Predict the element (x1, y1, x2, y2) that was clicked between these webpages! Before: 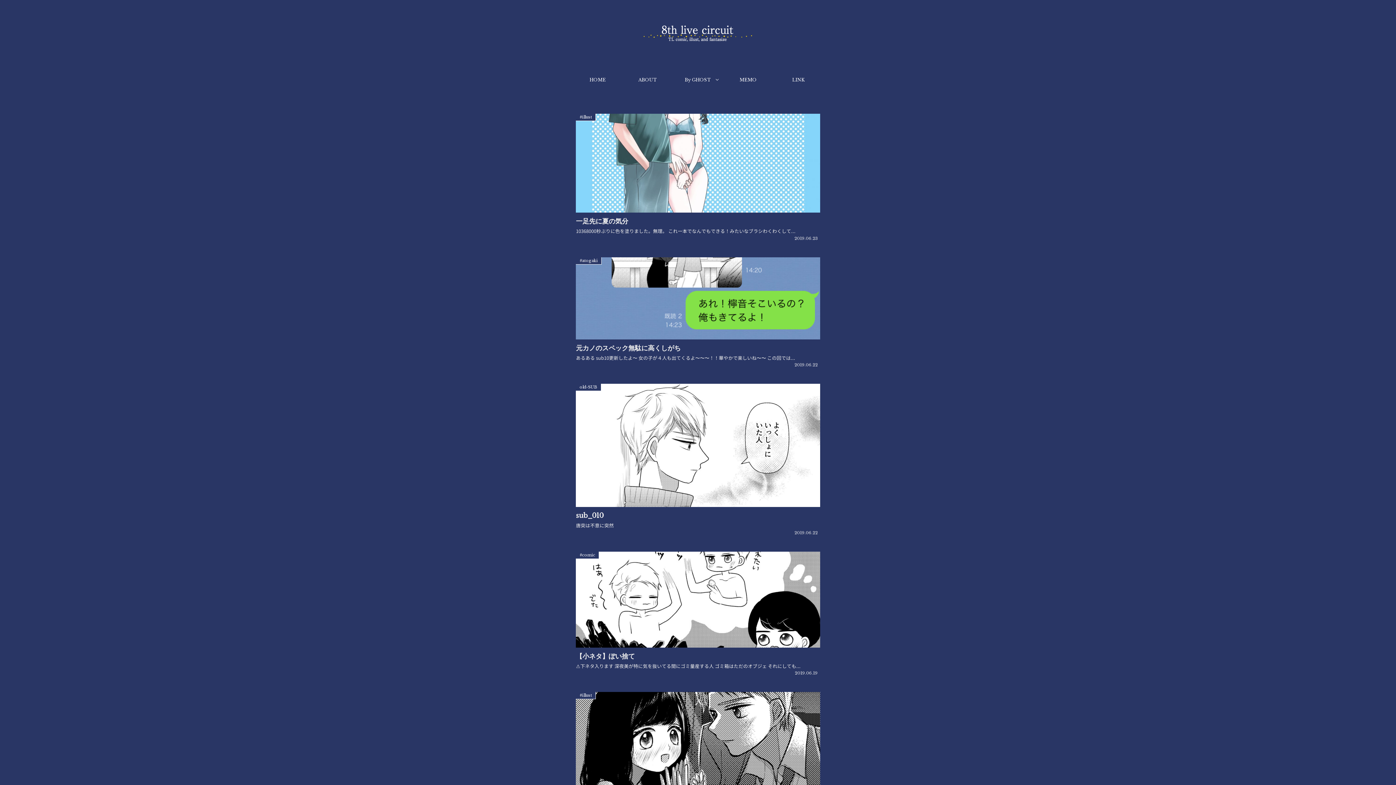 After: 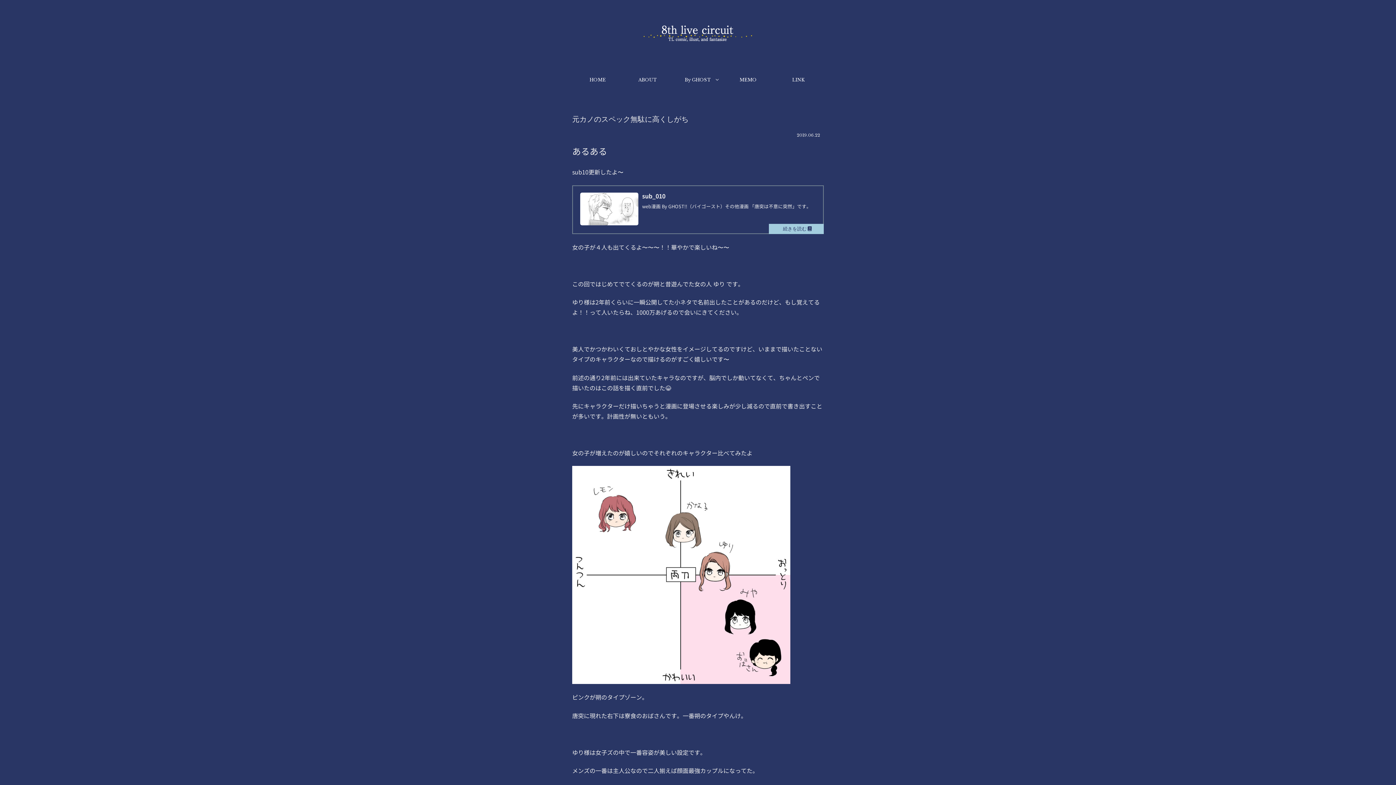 Action: bbox: (572, 252, 824, 371) label: #atogaki
元カノのスペック無駄に高くしがち
あるある sub10更新したよ〜 女の子が４人も出てくるよ〜〜〜！！華やかで楽しいね〜〜 この回では...
2019.06.22